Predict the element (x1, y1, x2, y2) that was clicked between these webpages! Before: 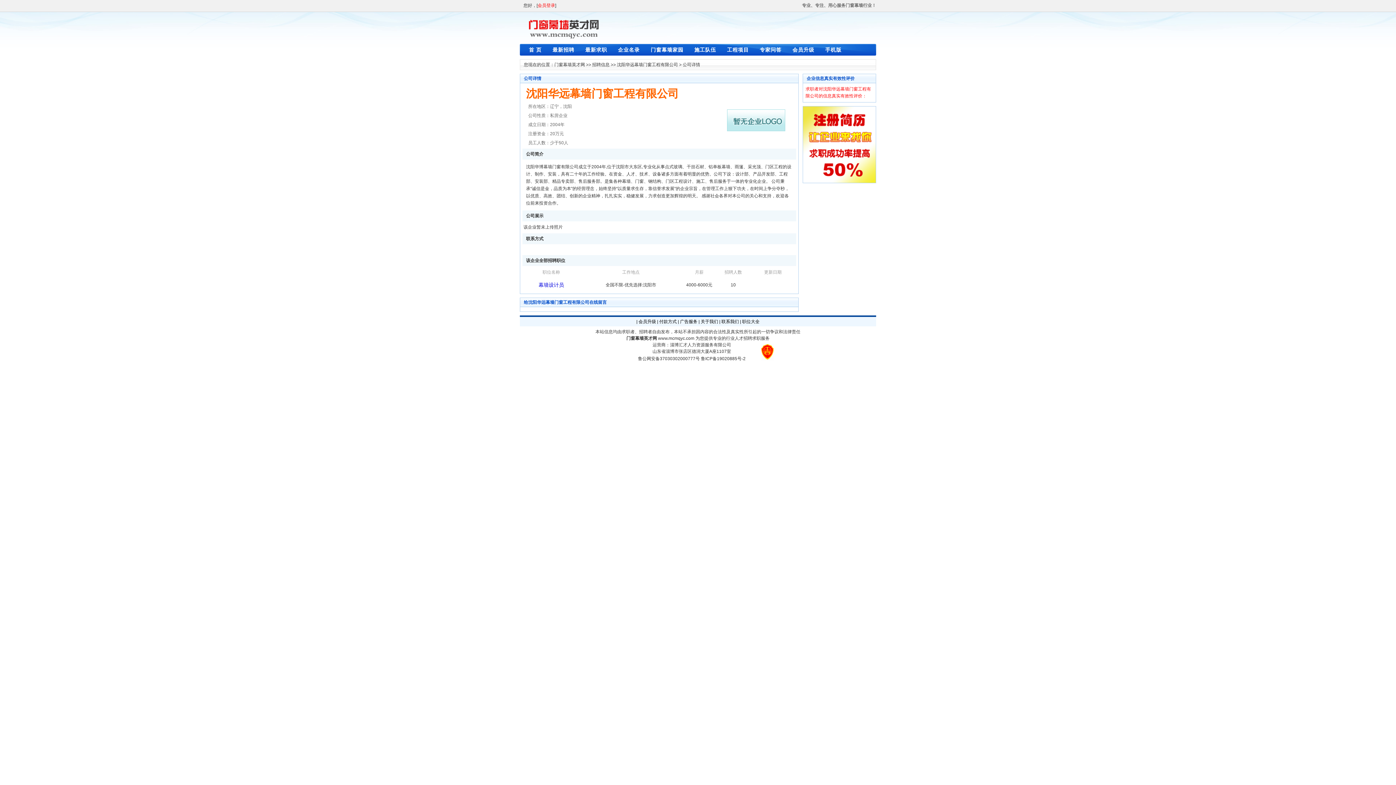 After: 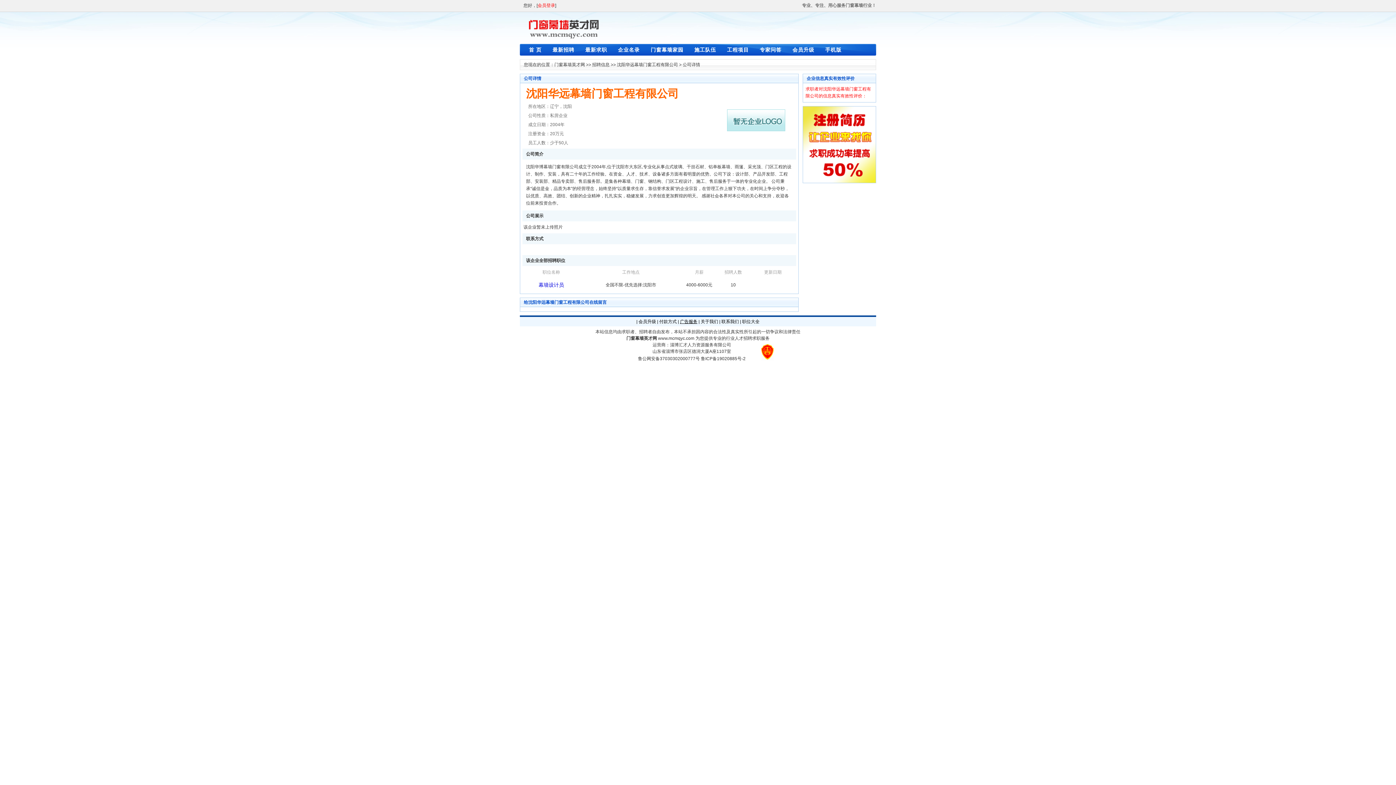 Action: label: 广告服务 bbox: (680, 319, 697, 324)